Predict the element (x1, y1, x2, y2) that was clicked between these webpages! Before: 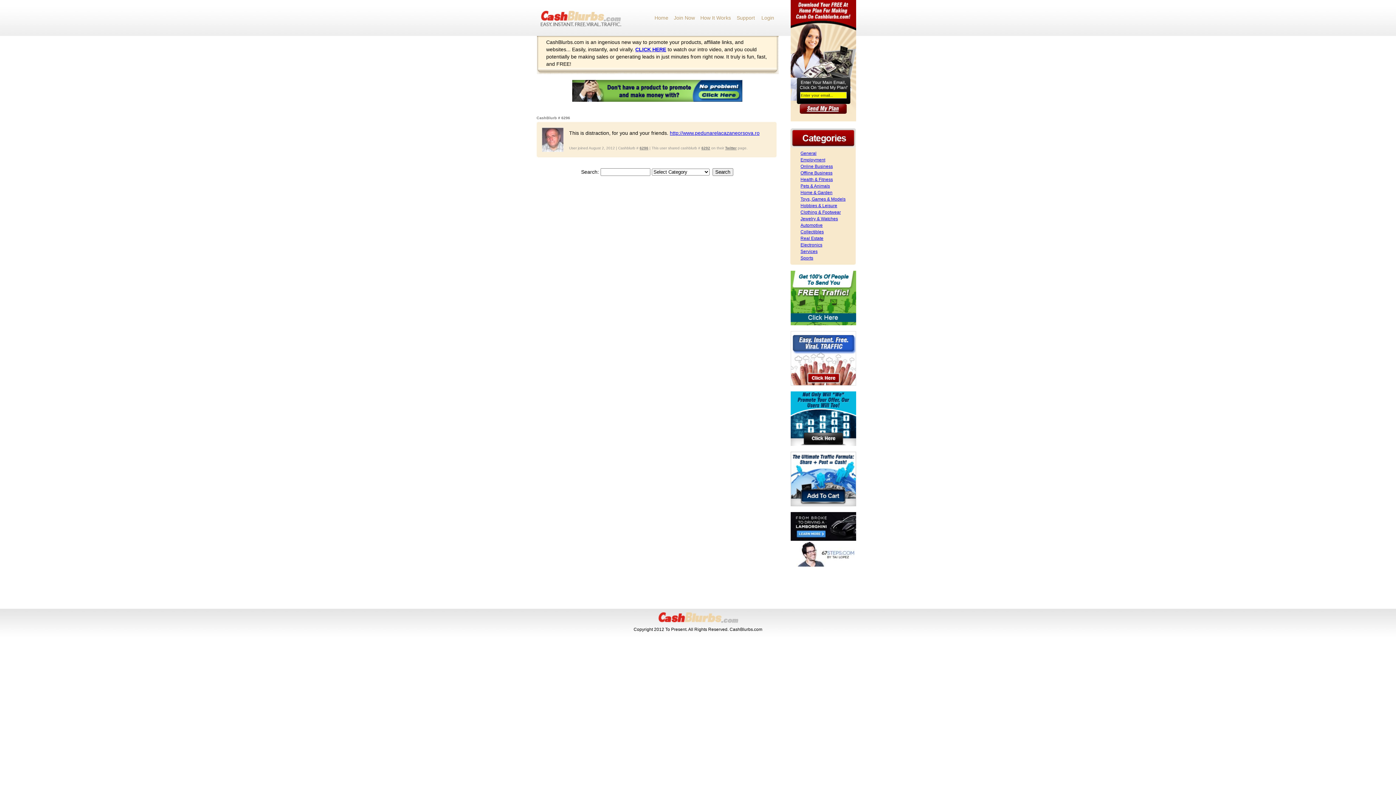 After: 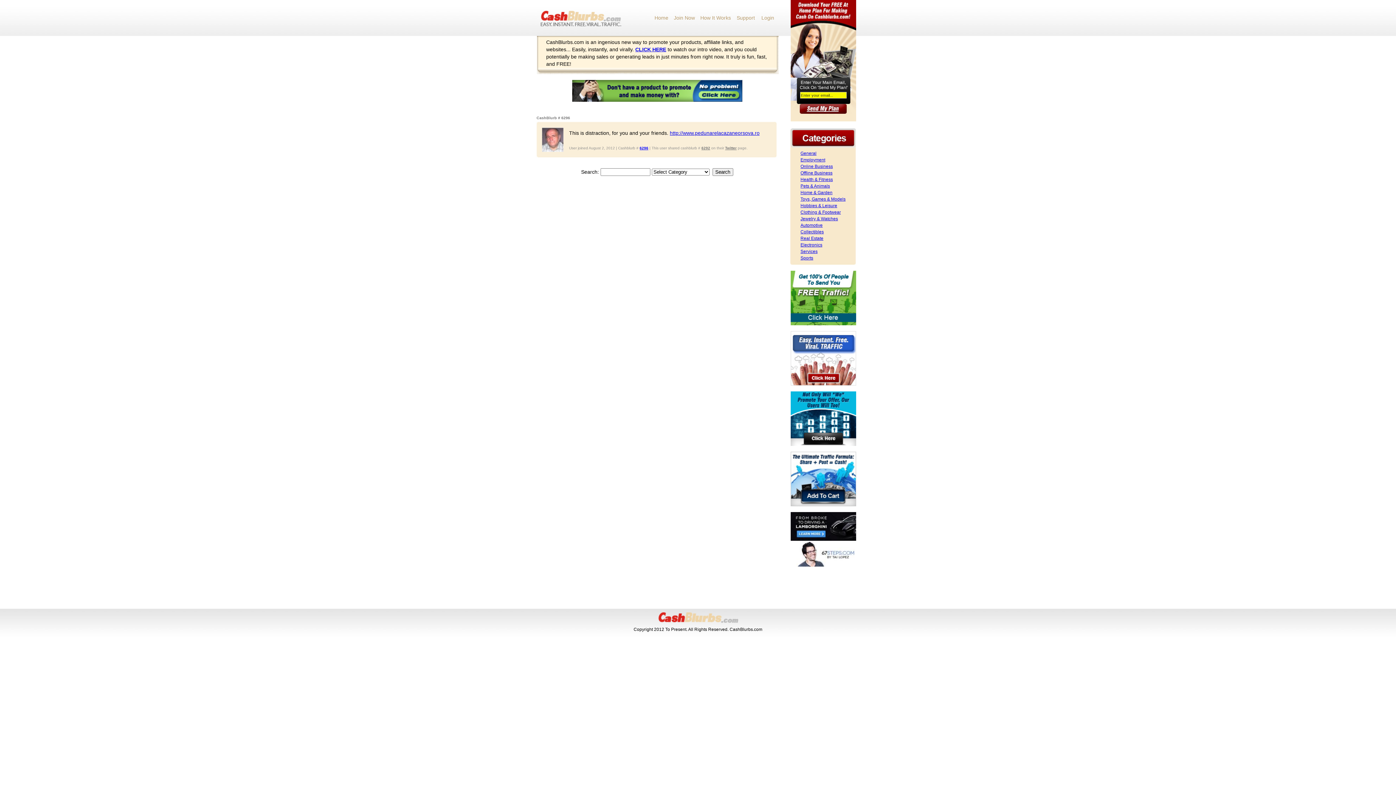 Action: label: 6296 bbox: (639, 146, 648, 150)